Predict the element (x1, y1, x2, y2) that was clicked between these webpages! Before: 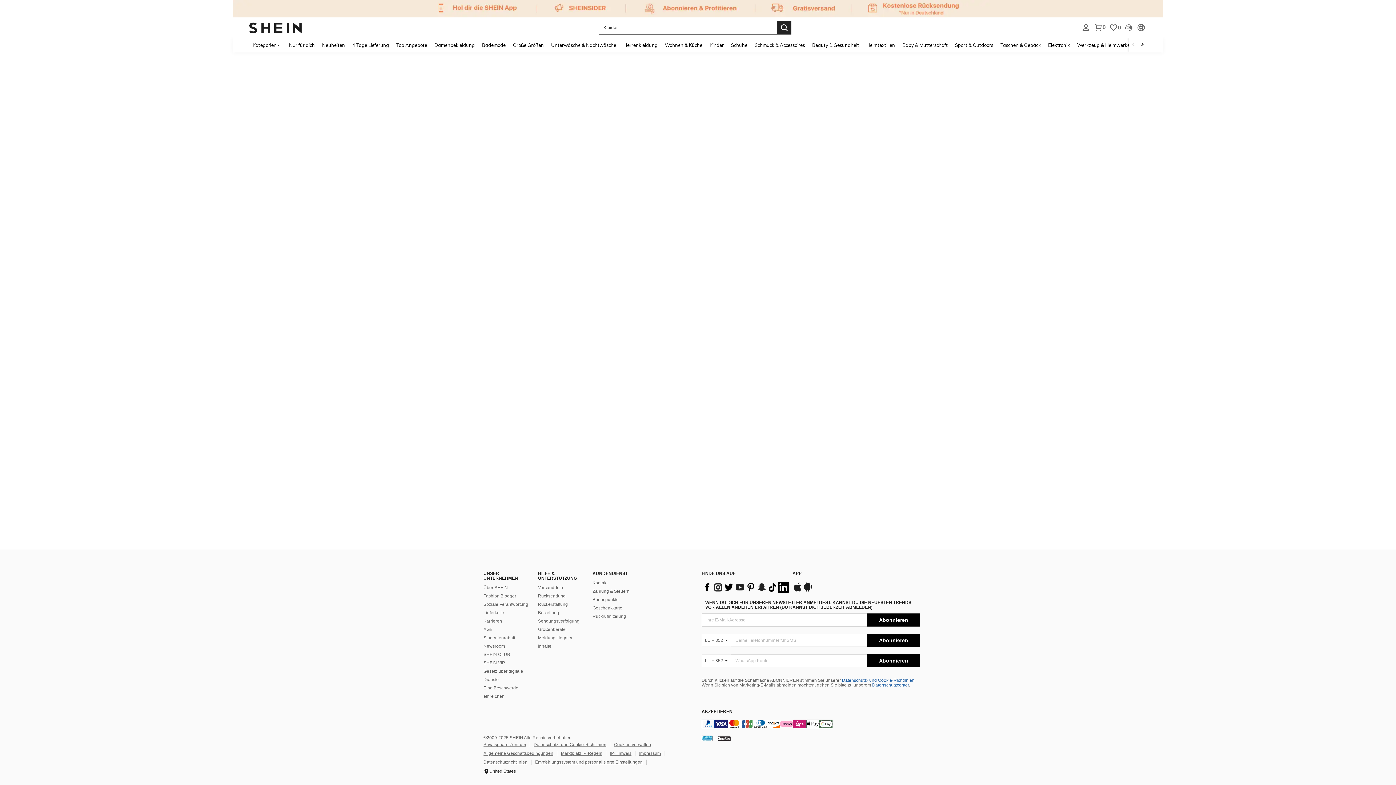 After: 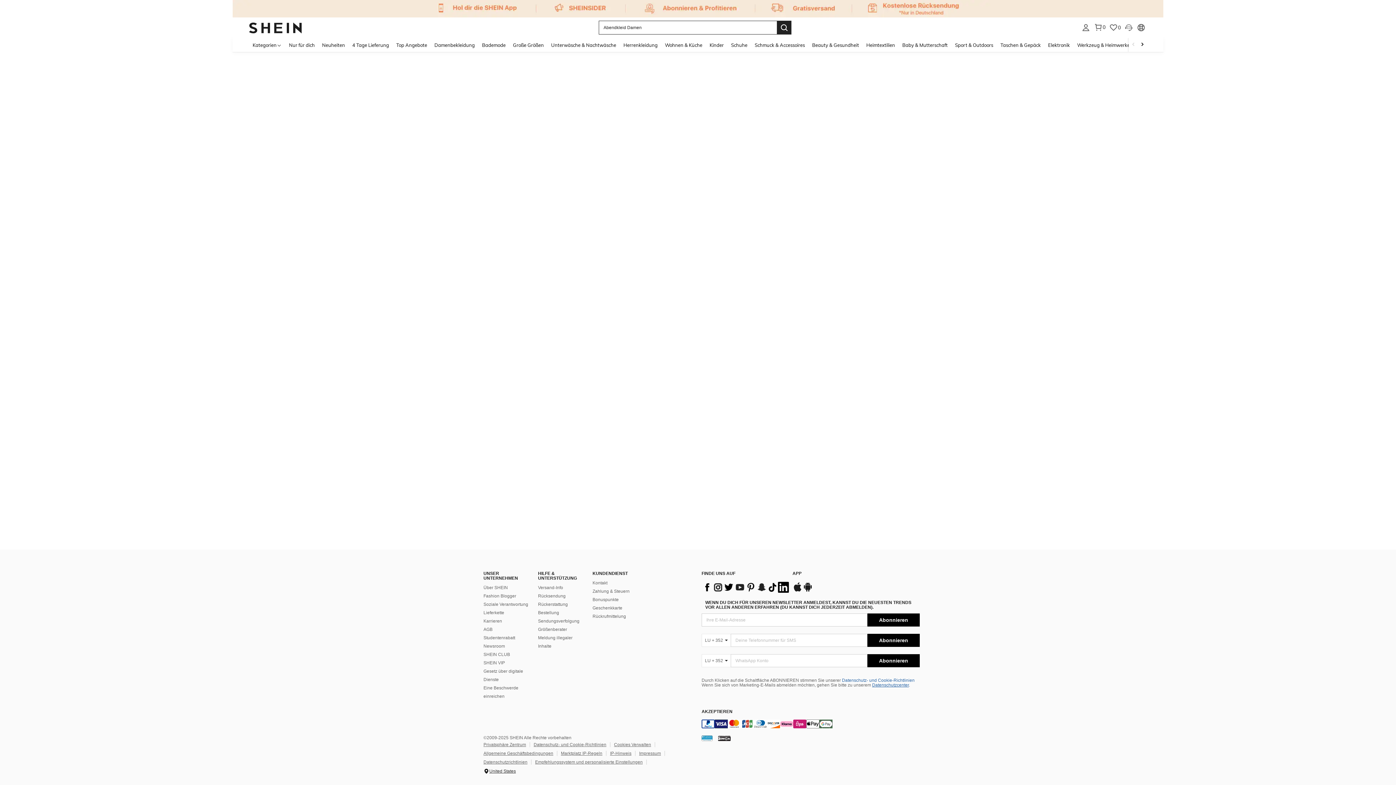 Action: bbox: (756, 638, 767, 643)